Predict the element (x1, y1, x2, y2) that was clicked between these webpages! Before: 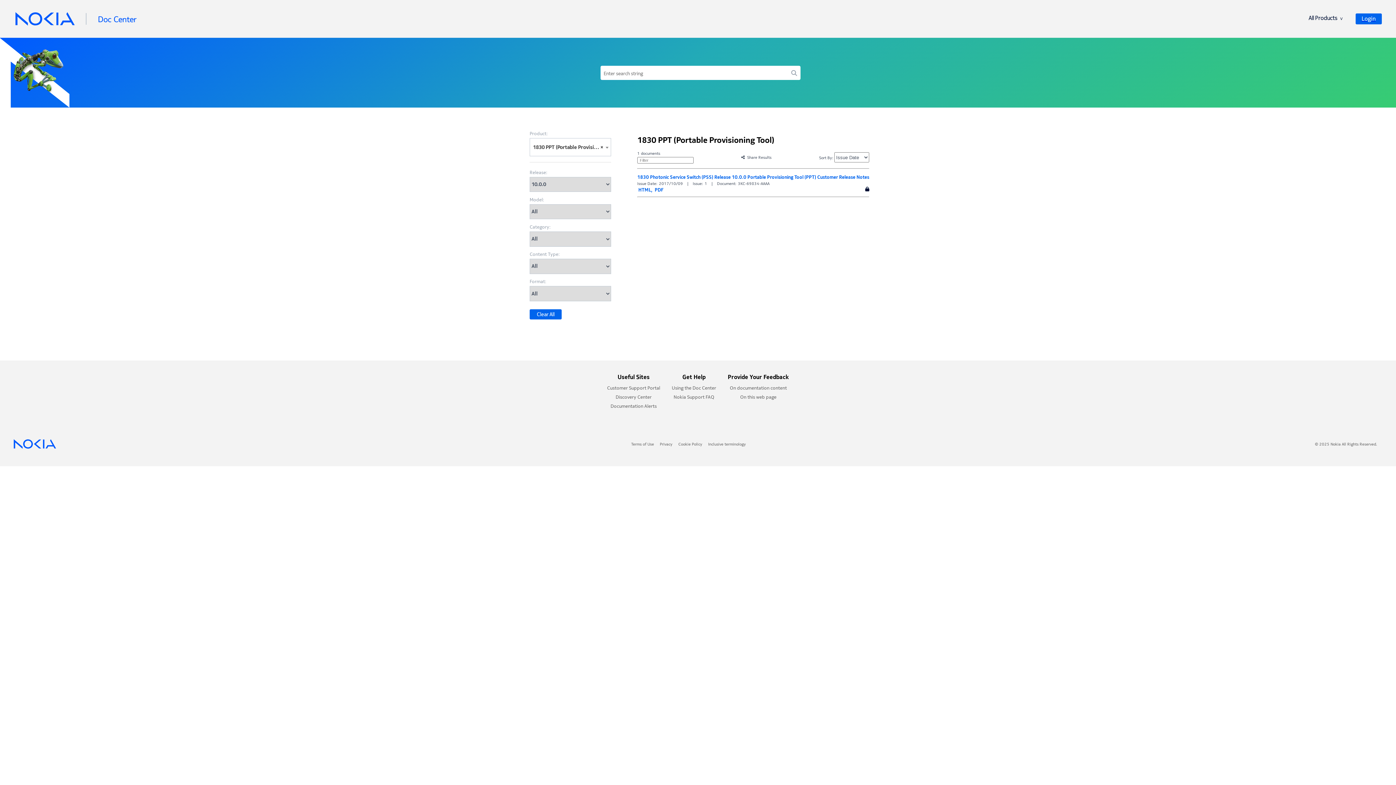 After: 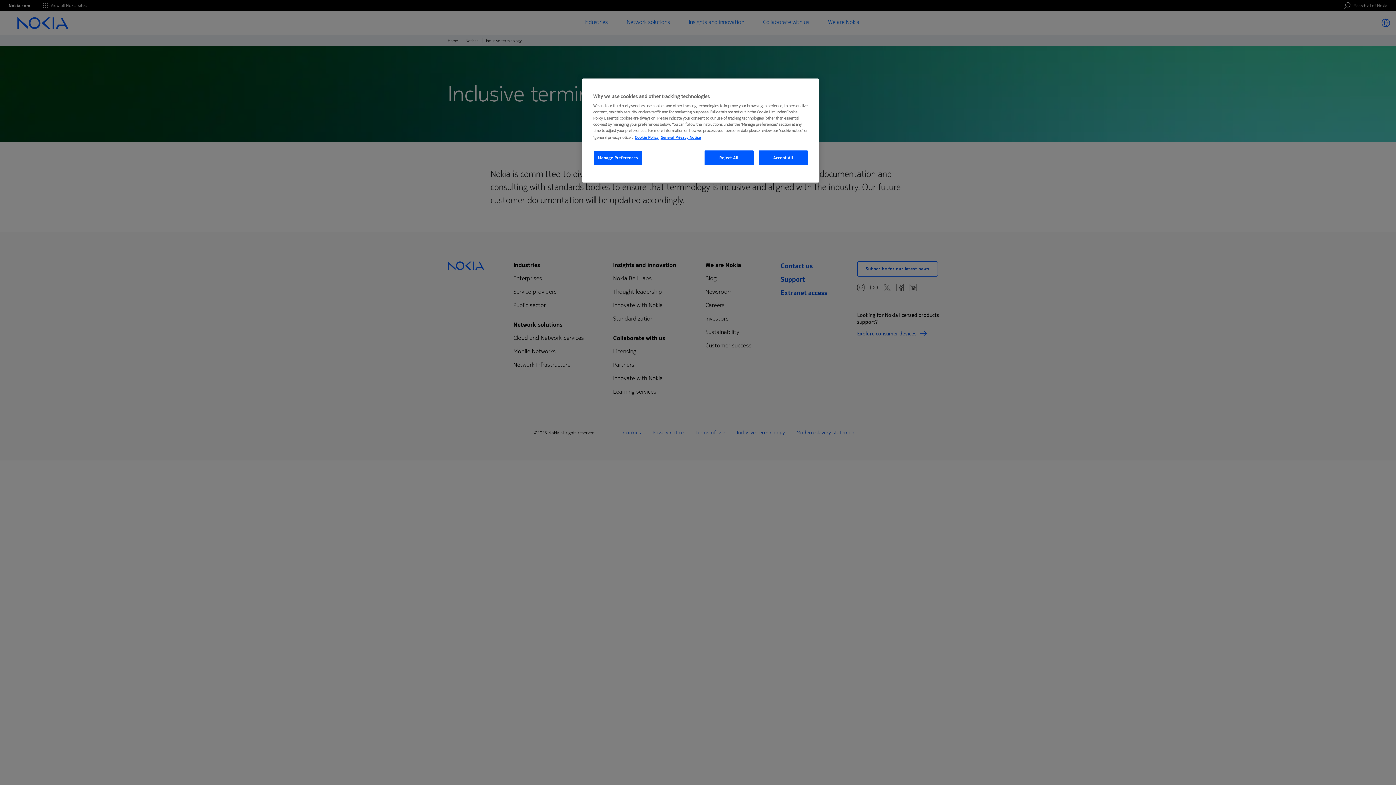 Action: label: Inclusive terminology bbox: (708, 439, 752, 448)